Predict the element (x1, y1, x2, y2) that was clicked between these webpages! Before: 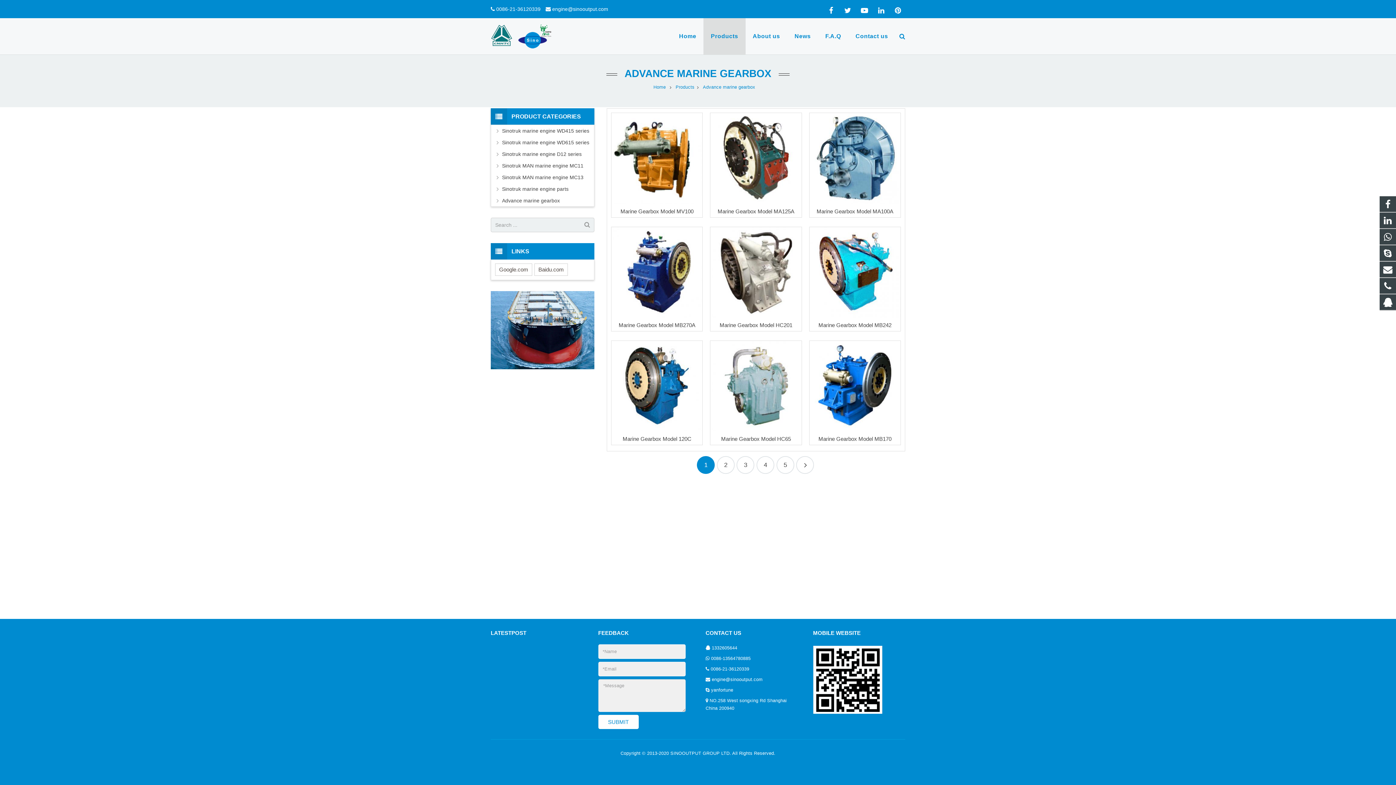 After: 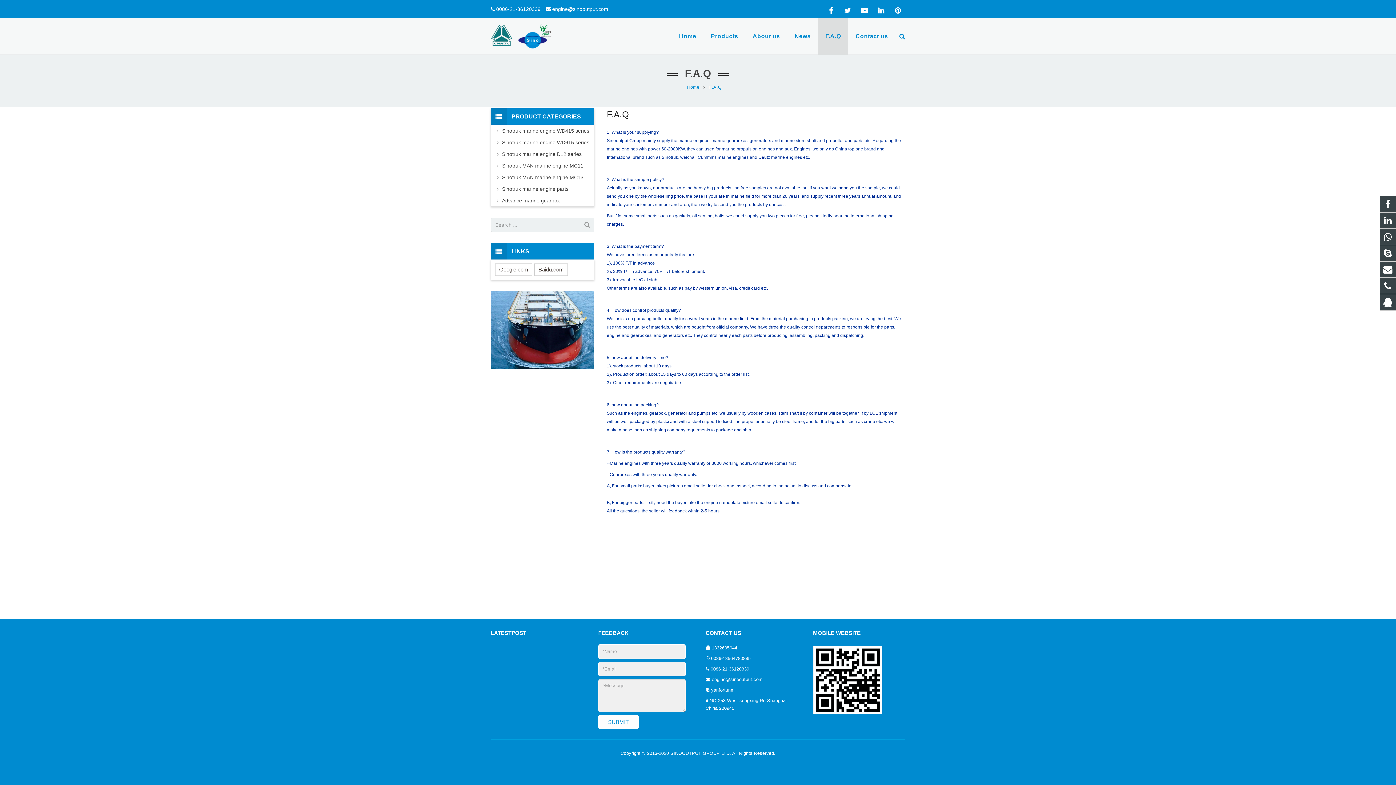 Action: label: F.A.Q bbox: (818, 18, 848, 54)